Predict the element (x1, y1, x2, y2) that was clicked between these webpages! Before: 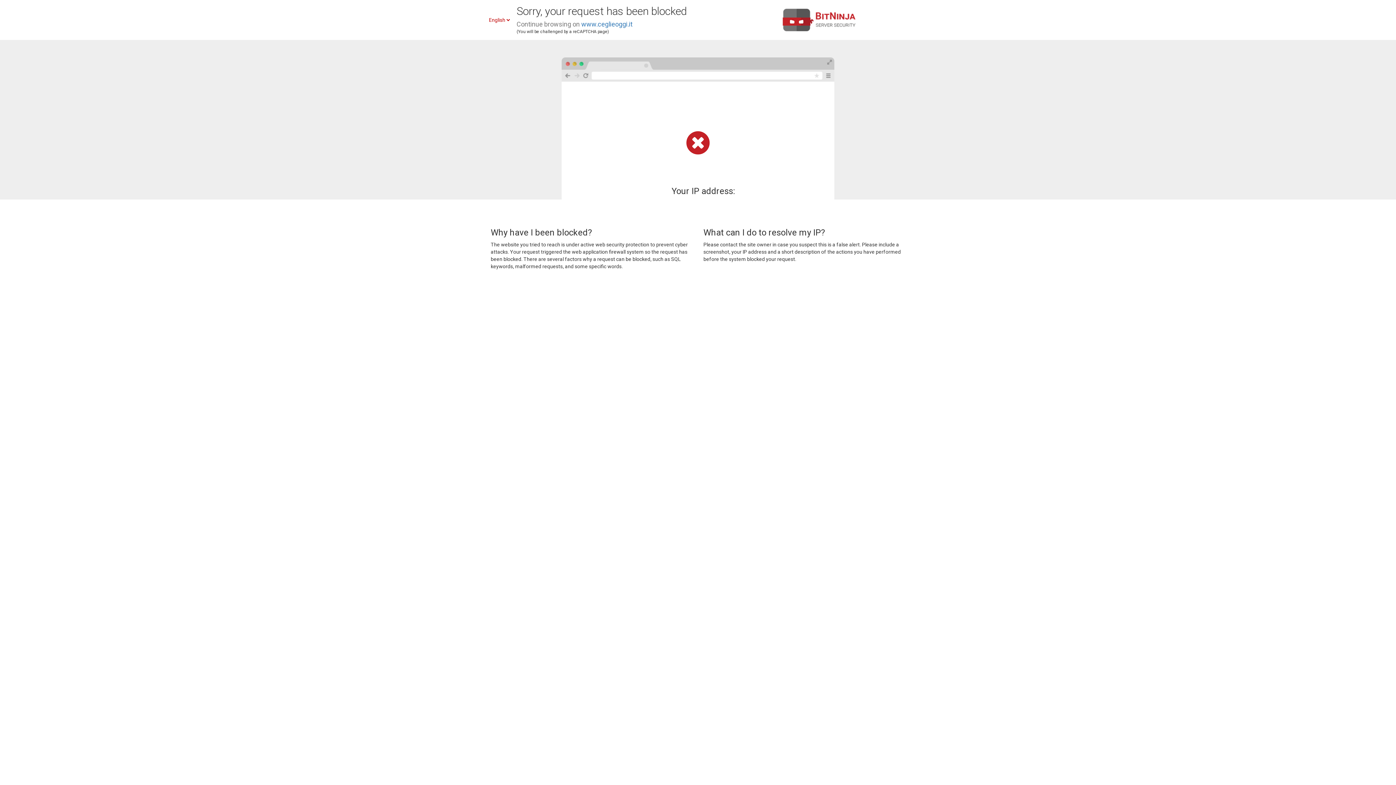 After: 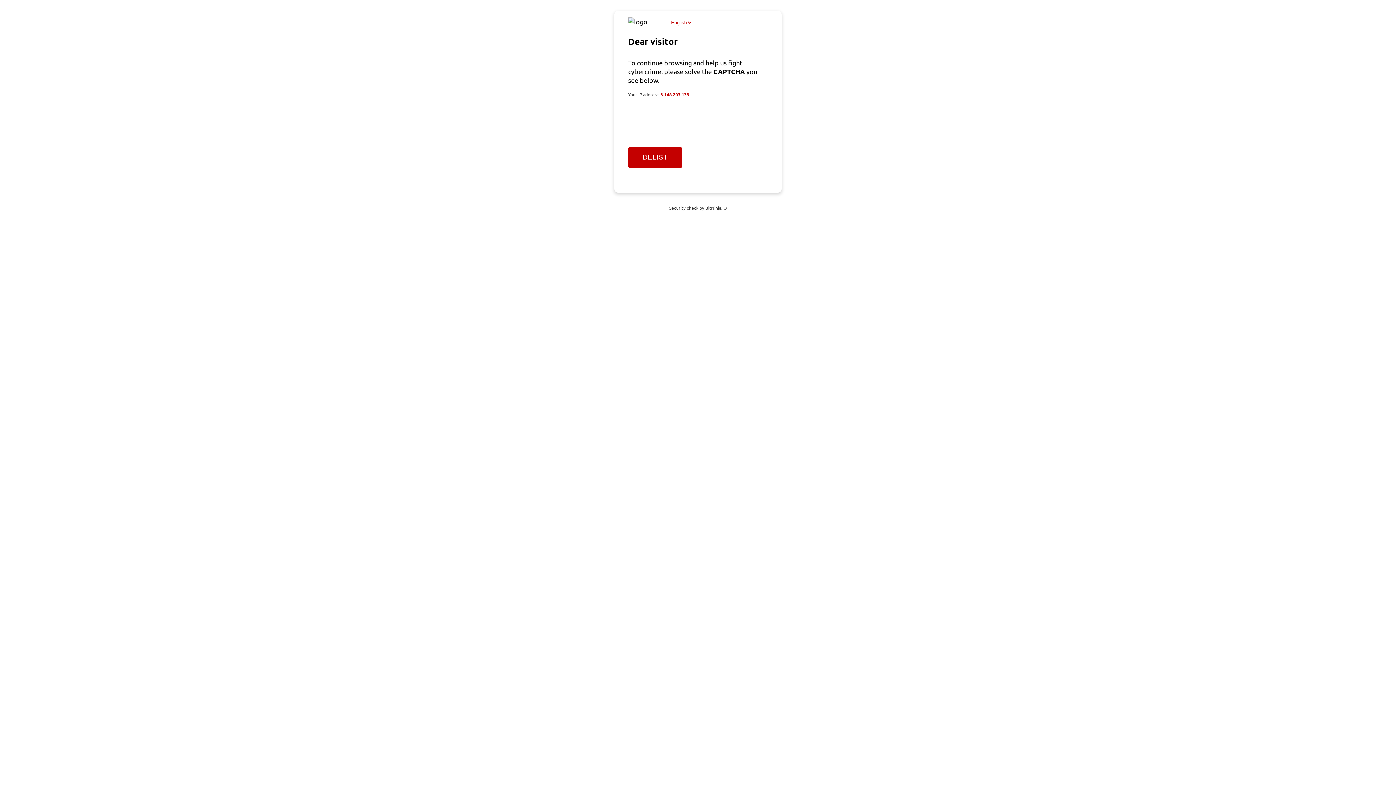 Action: bbox: (581, 20, 632, 28) label: www.ceglieoggi.it